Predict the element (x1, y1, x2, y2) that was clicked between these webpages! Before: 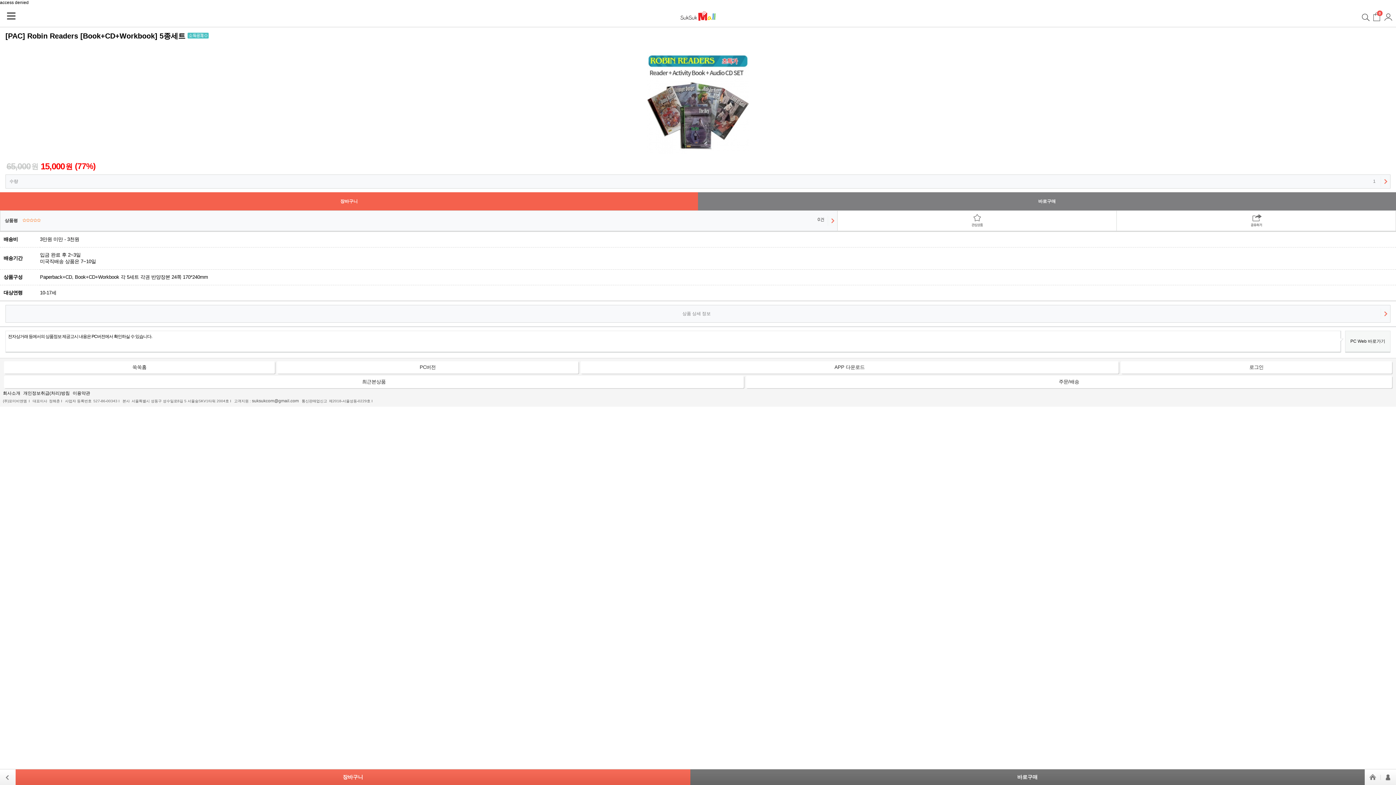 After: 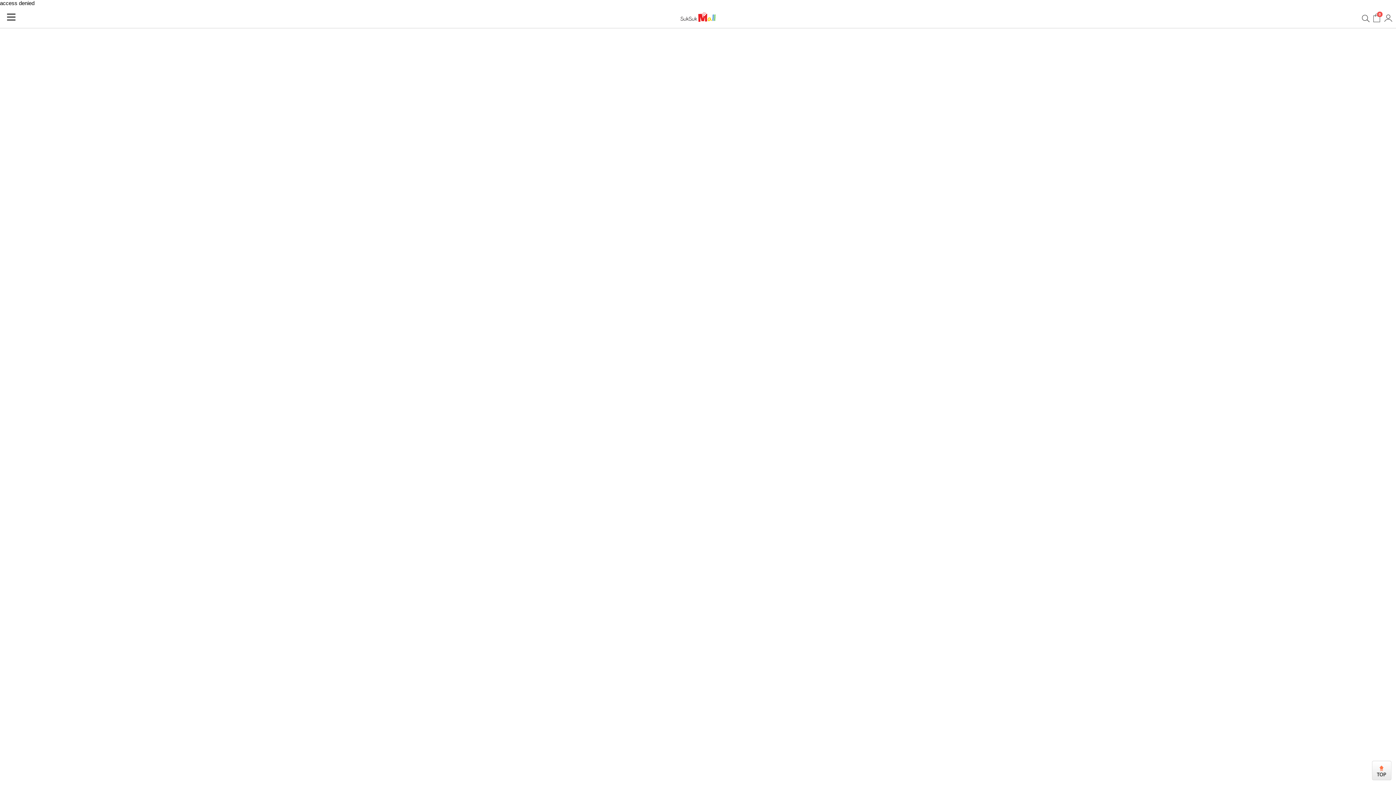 Action: bbox: (680, 16, 715, 21)